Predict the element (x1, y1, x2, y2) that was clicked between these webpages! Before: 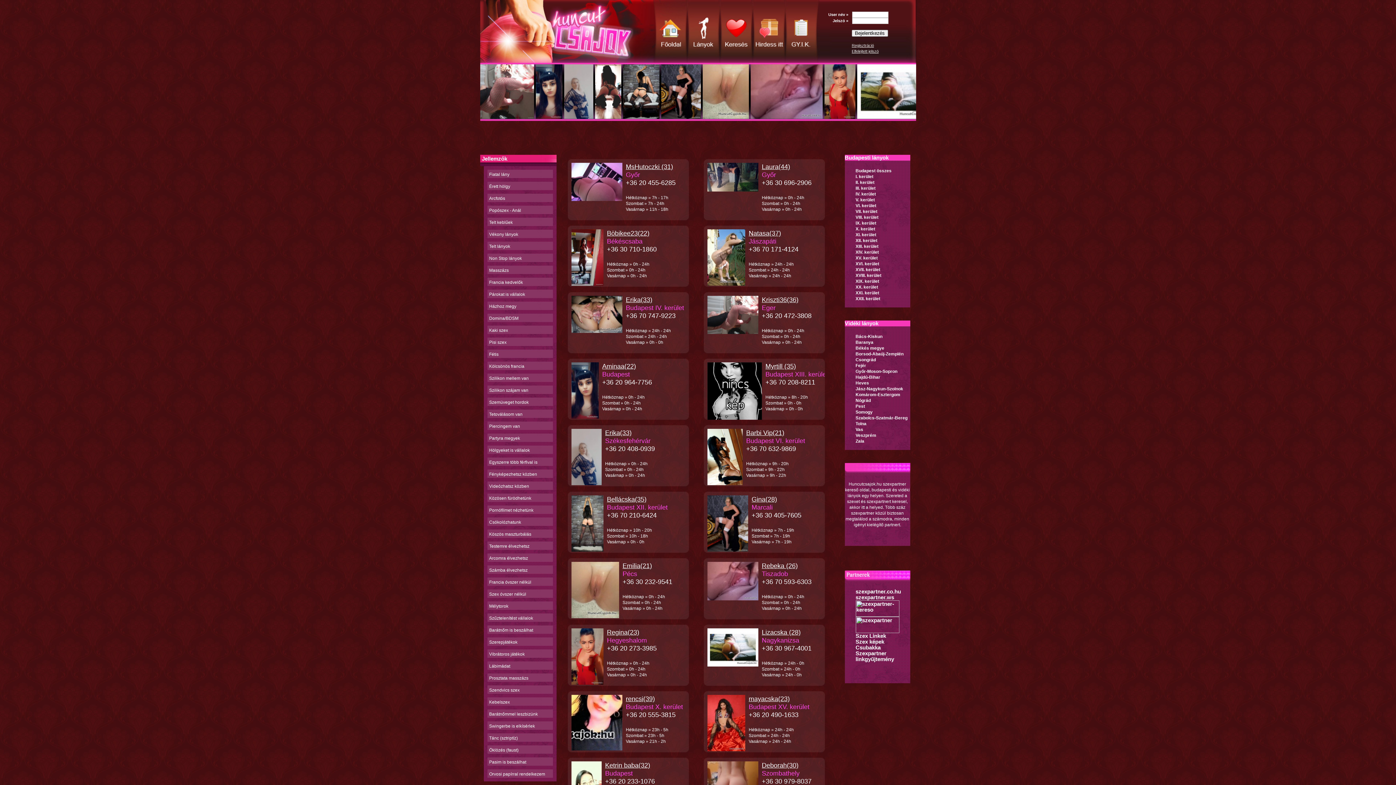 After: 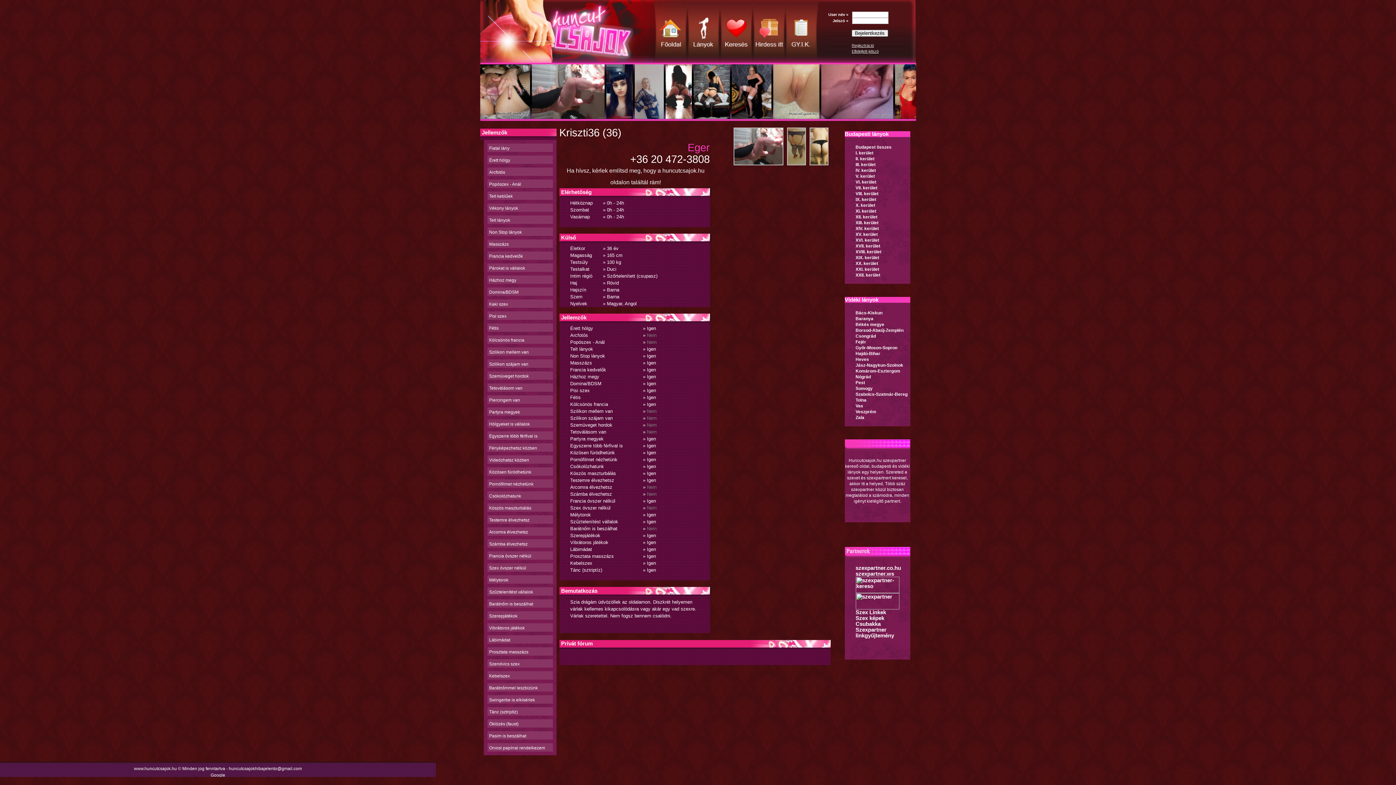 Action: bbox: (762, 296, 798, 303) label: Kriszti36(36)